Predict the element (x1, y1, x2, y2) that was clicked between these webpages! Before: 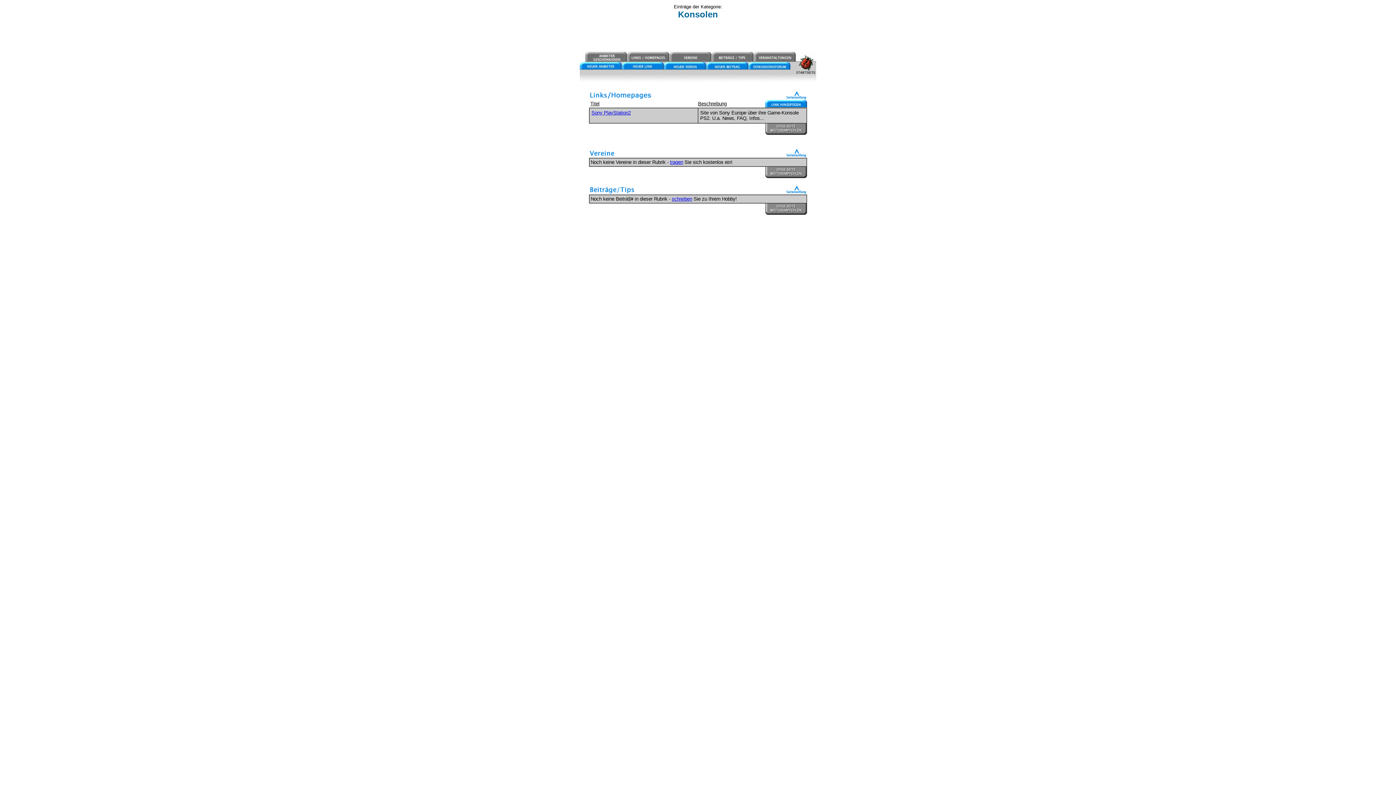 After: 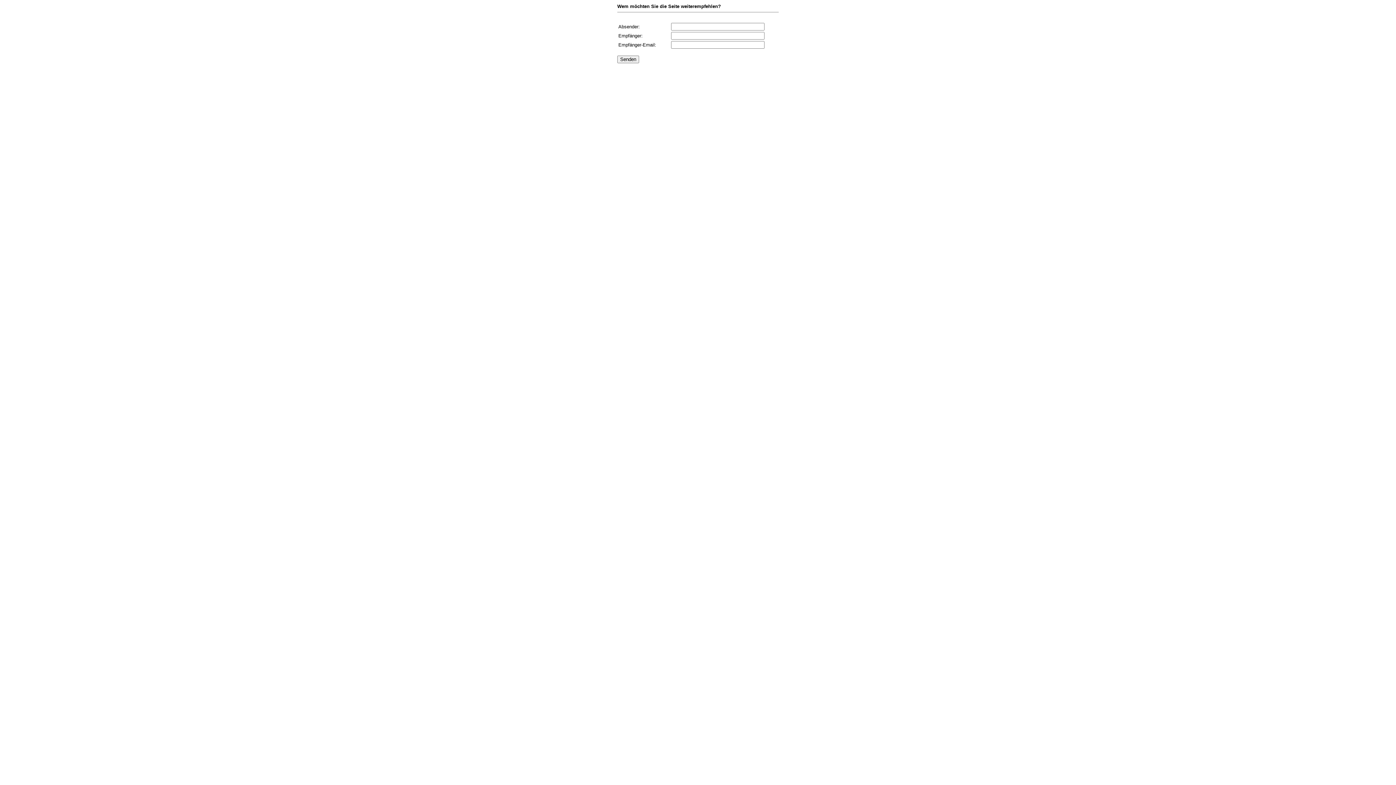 Action: bbox: (765, 173, 807, 180)